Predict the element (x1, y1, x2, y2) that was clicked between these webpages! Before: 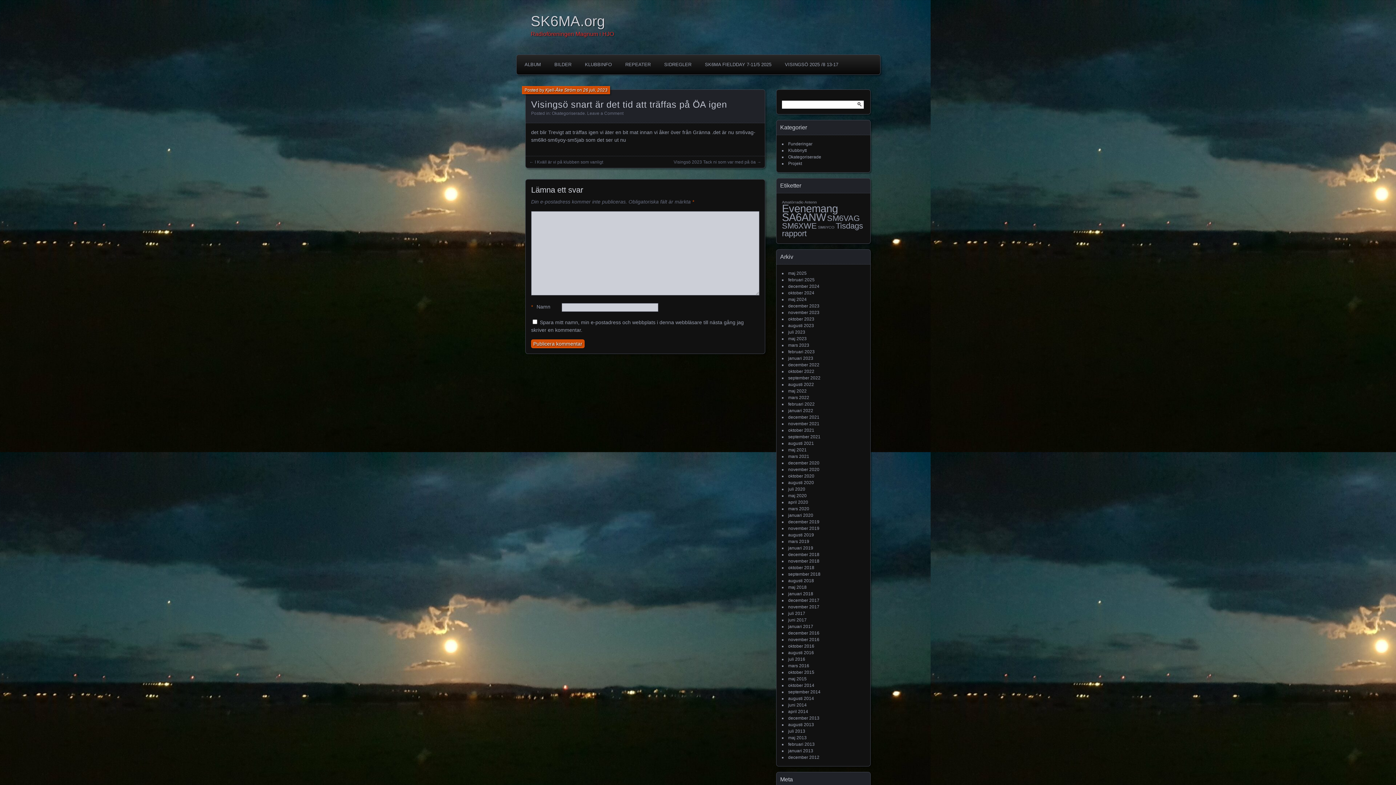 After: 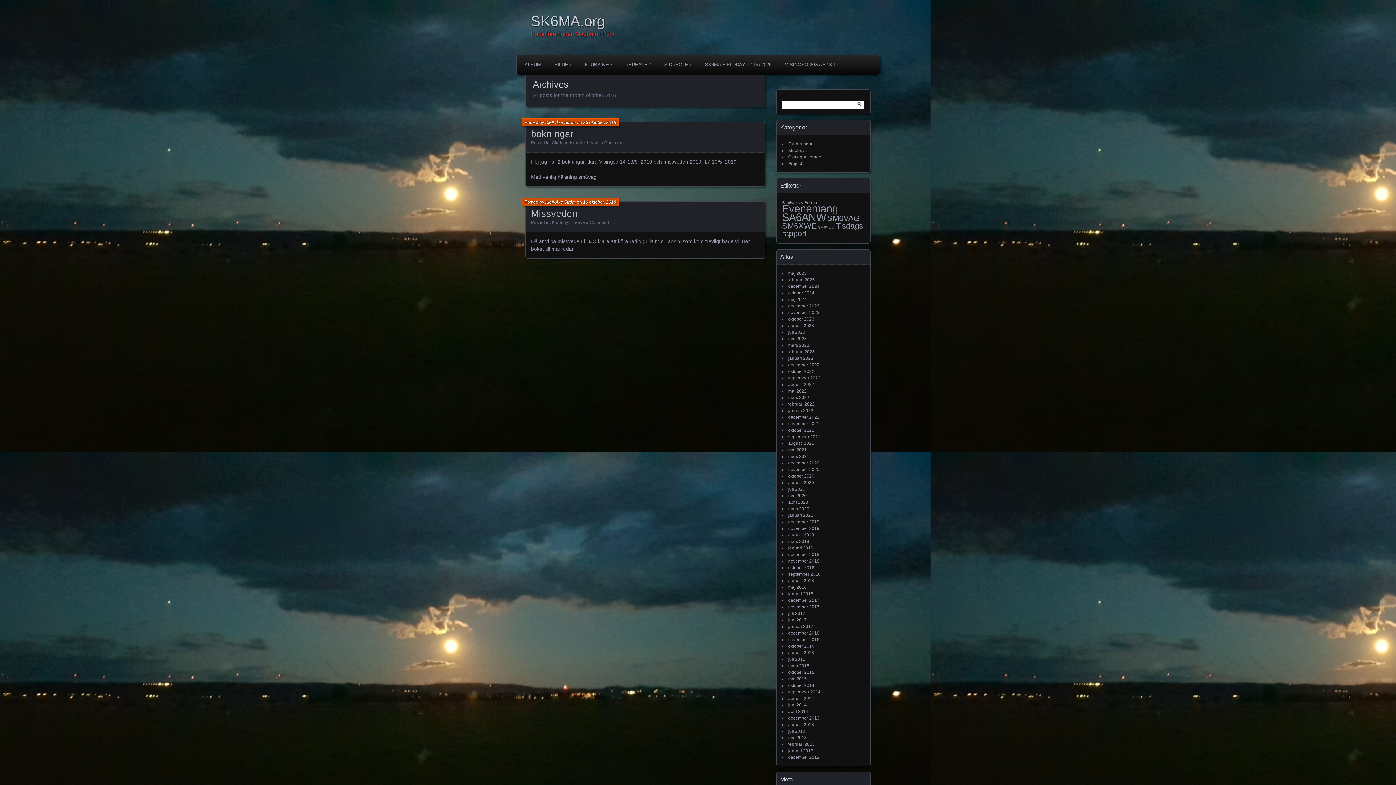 Action: bbox: (788, 565, 814, 570) label: oktober 2018